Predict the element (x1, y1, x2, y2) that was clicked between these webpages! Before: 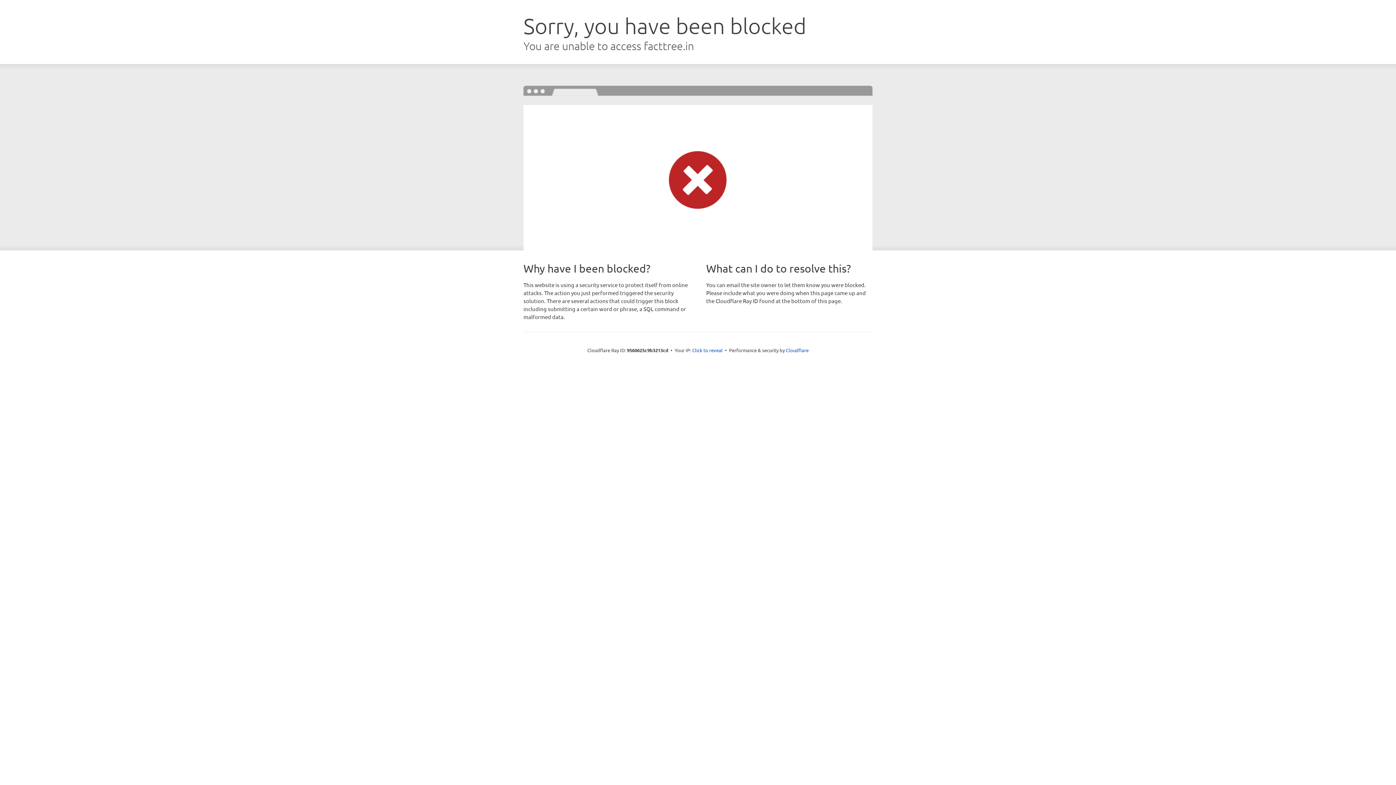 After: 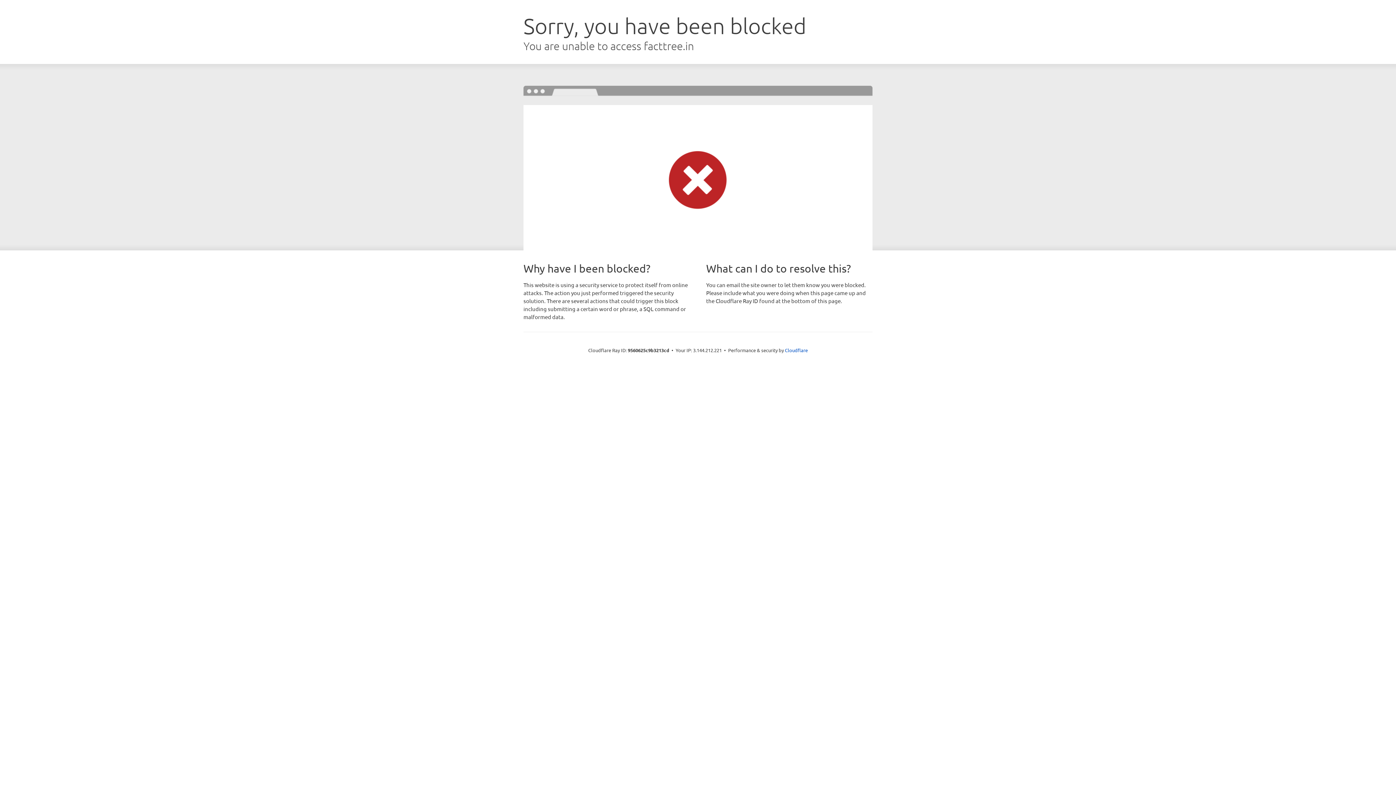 Action: bbox: (692, 346, 722, 353) label: Click to reveal